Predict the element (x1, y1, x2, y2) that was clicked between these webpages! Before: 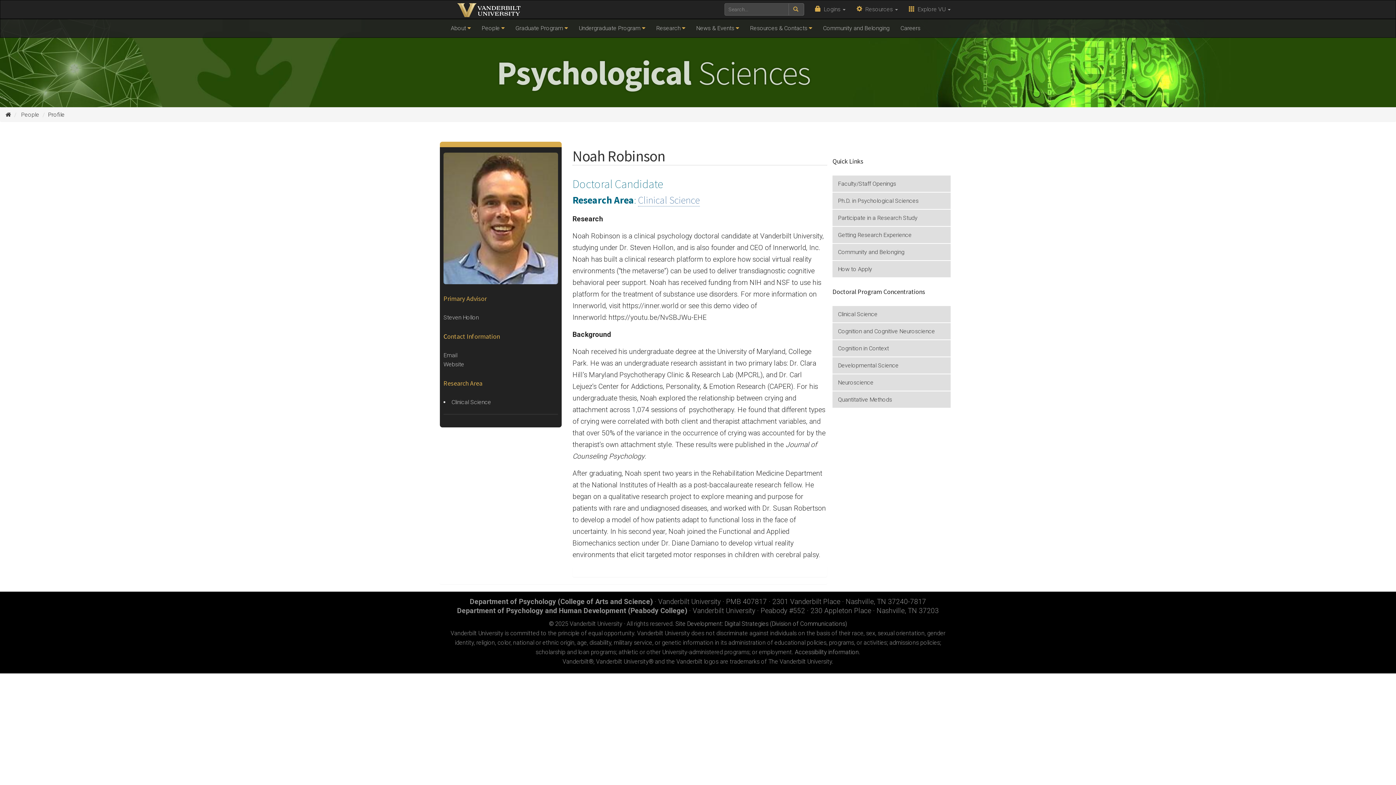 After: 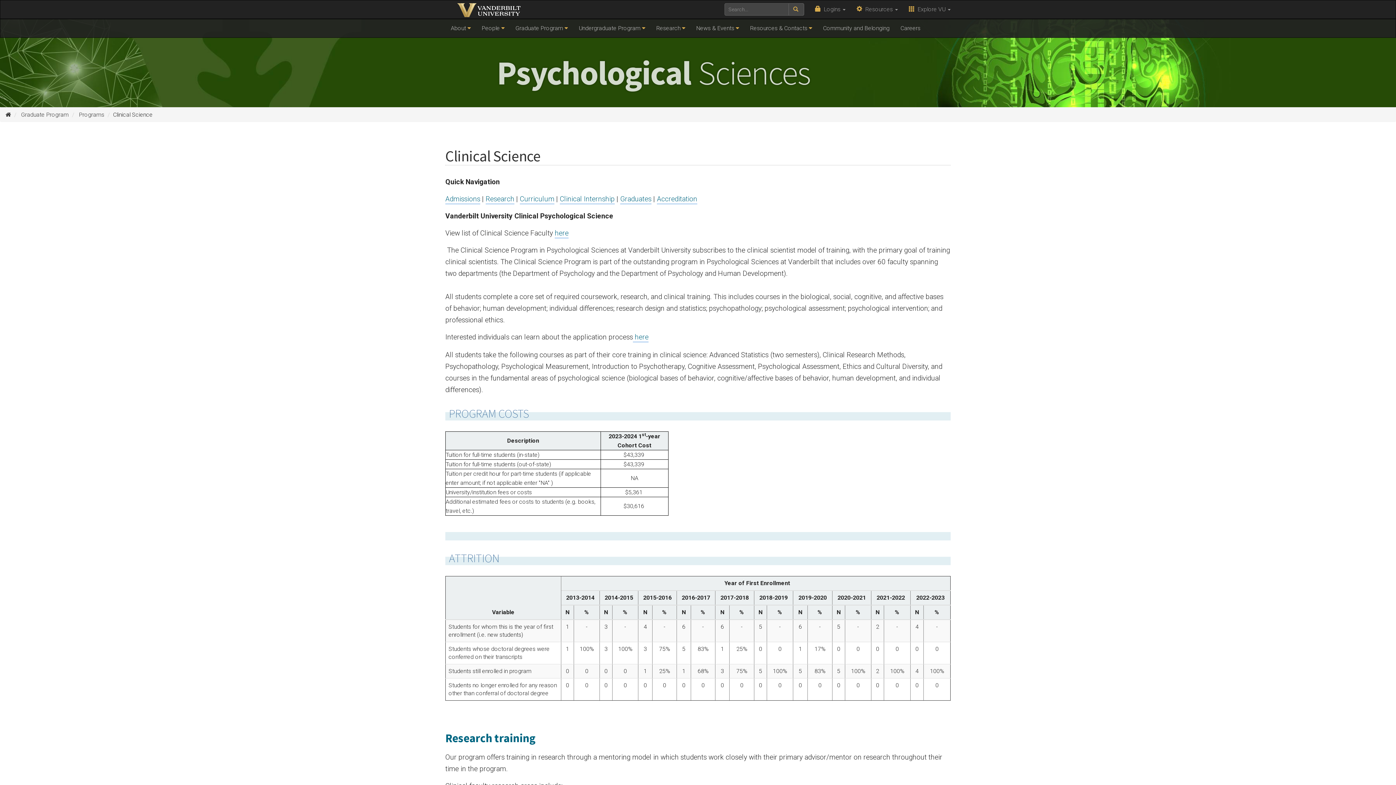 Action: bbox: (638, 193, 700, 206) label: Clinical Science